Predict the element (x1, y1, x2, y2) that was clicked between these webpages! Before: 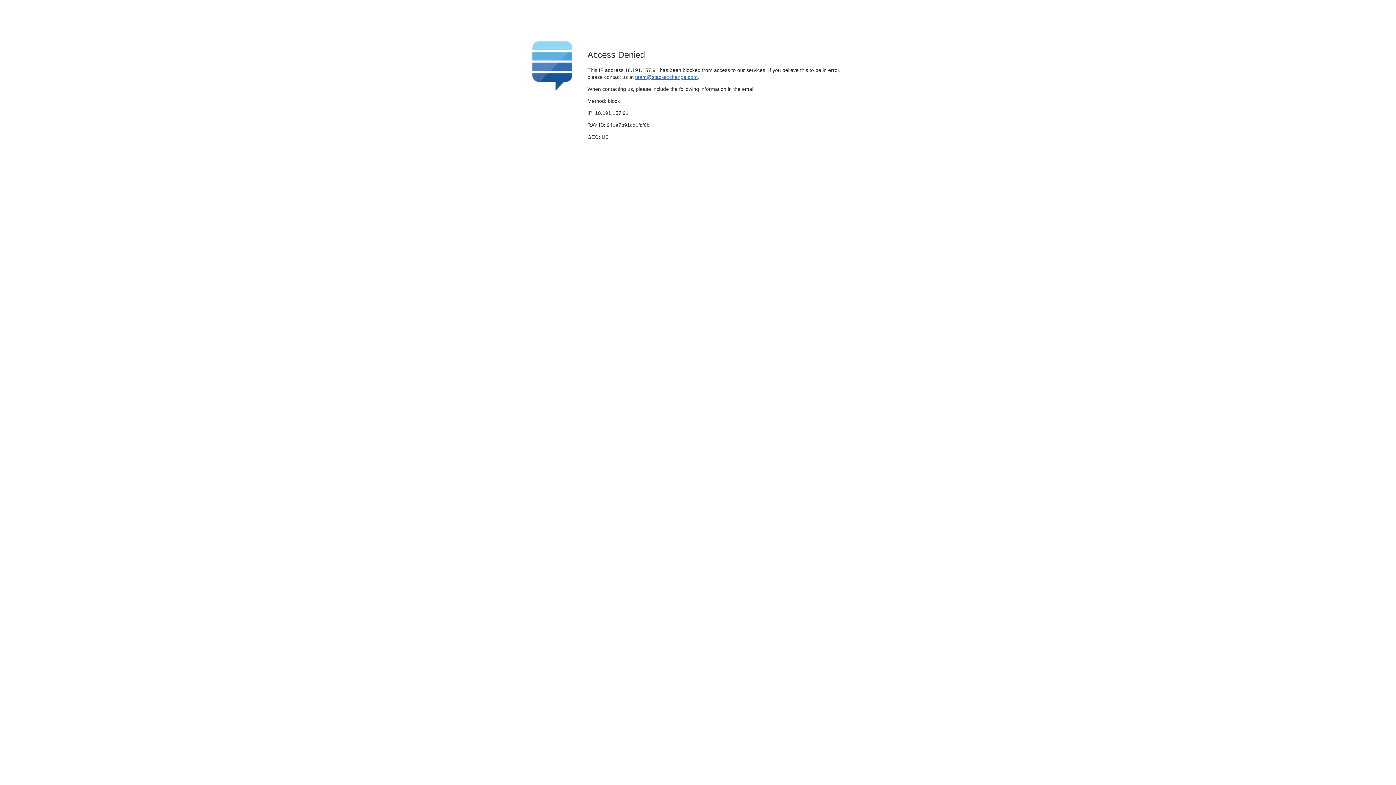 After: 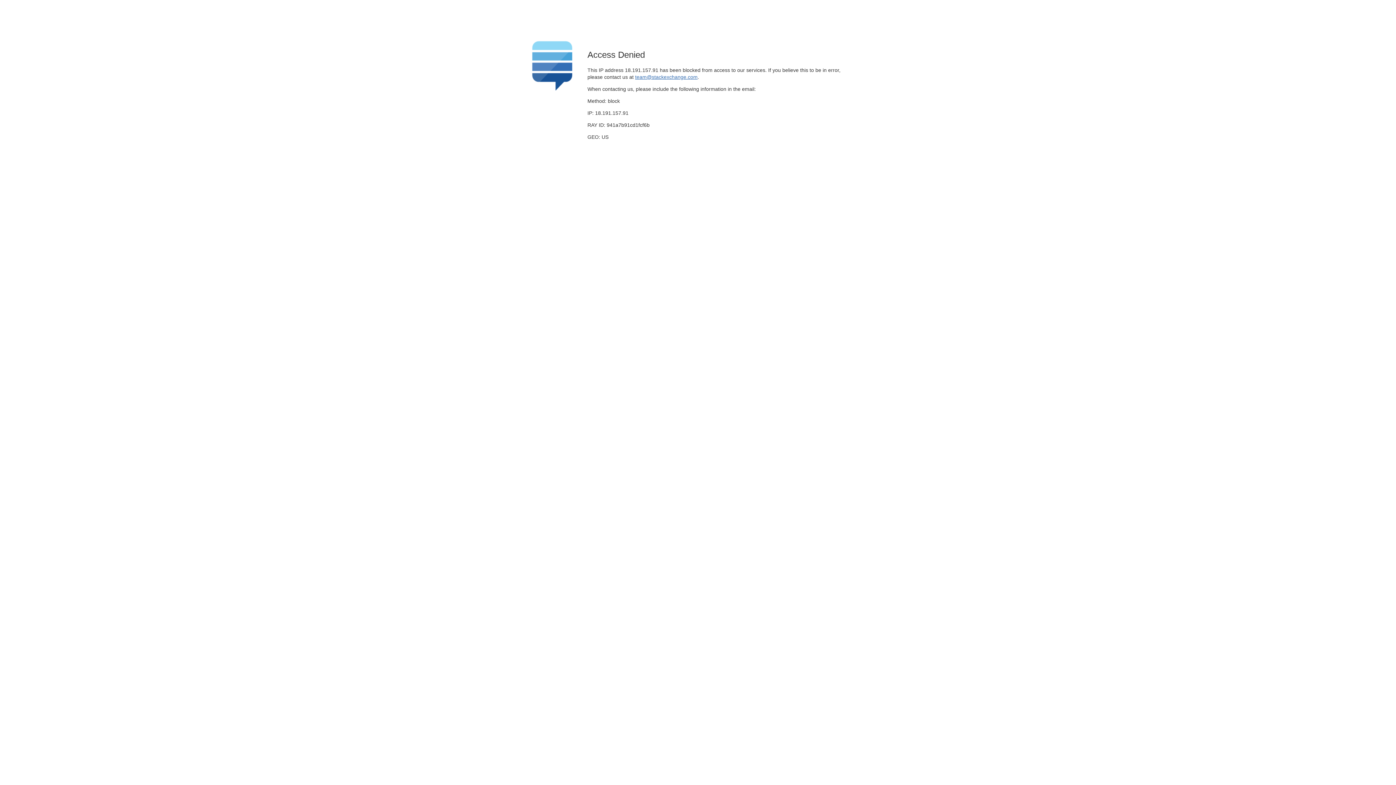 Action: label: team@stackexchange.com bbox: (635, 74, 697, 79)